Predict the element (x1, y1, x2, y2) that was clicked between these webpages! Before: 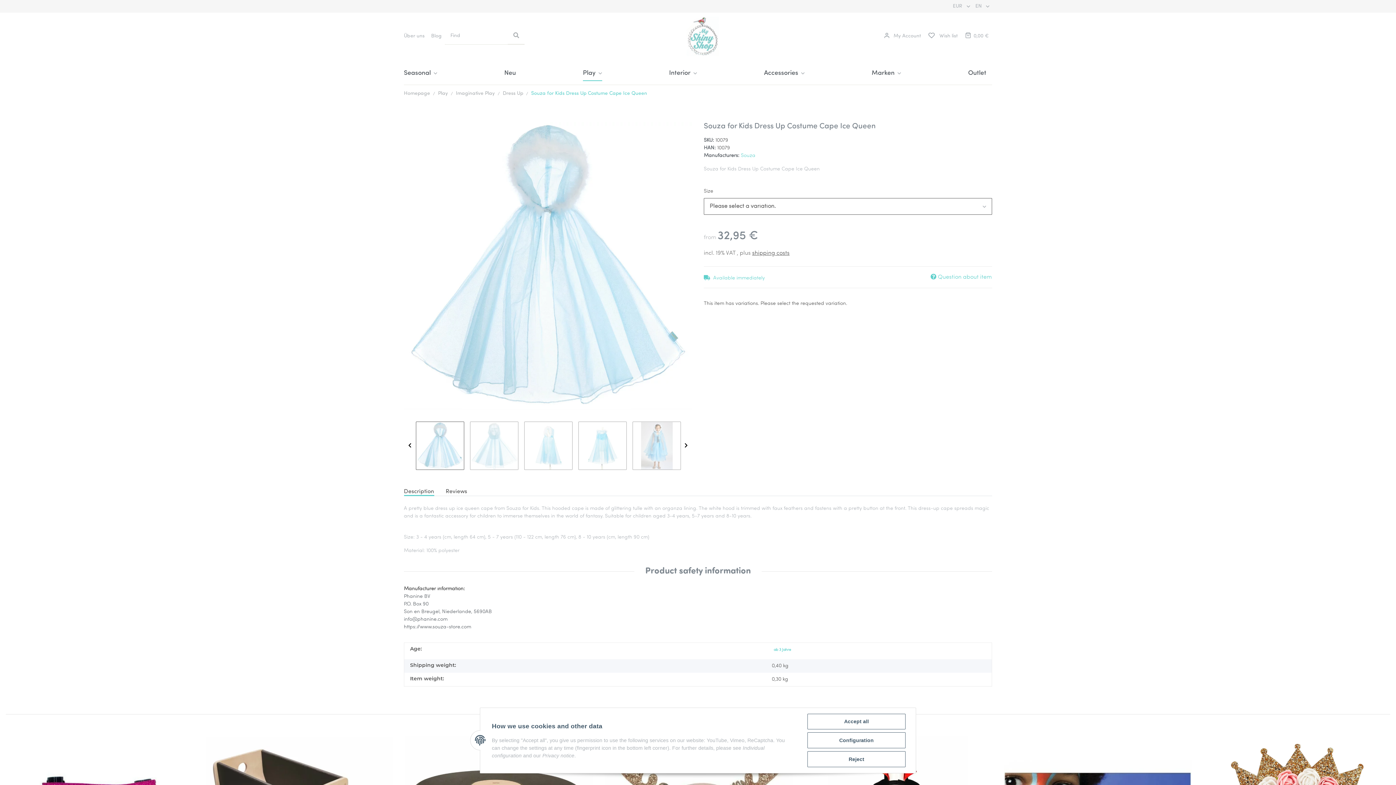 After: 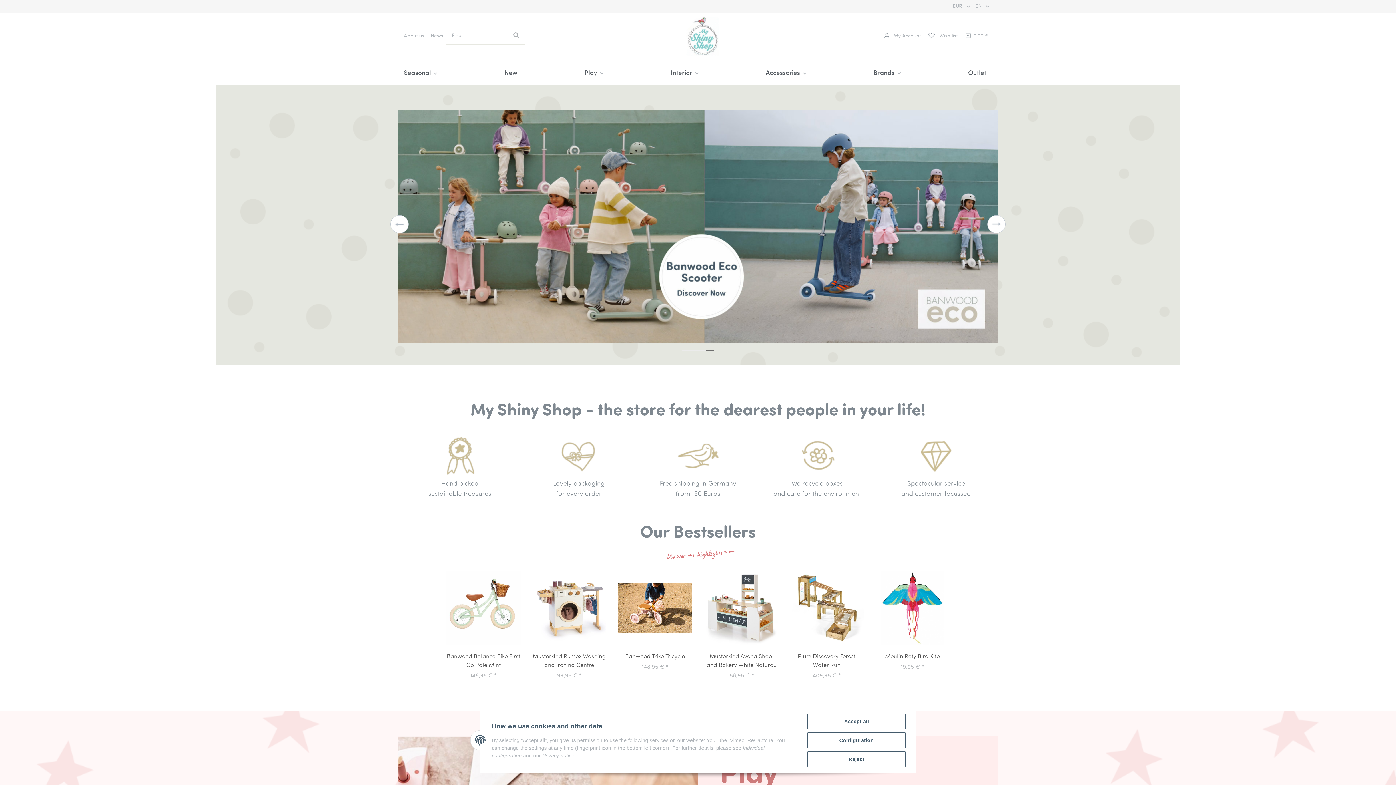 Action: label: Homepage bbox: (404, 89, 430, 97)